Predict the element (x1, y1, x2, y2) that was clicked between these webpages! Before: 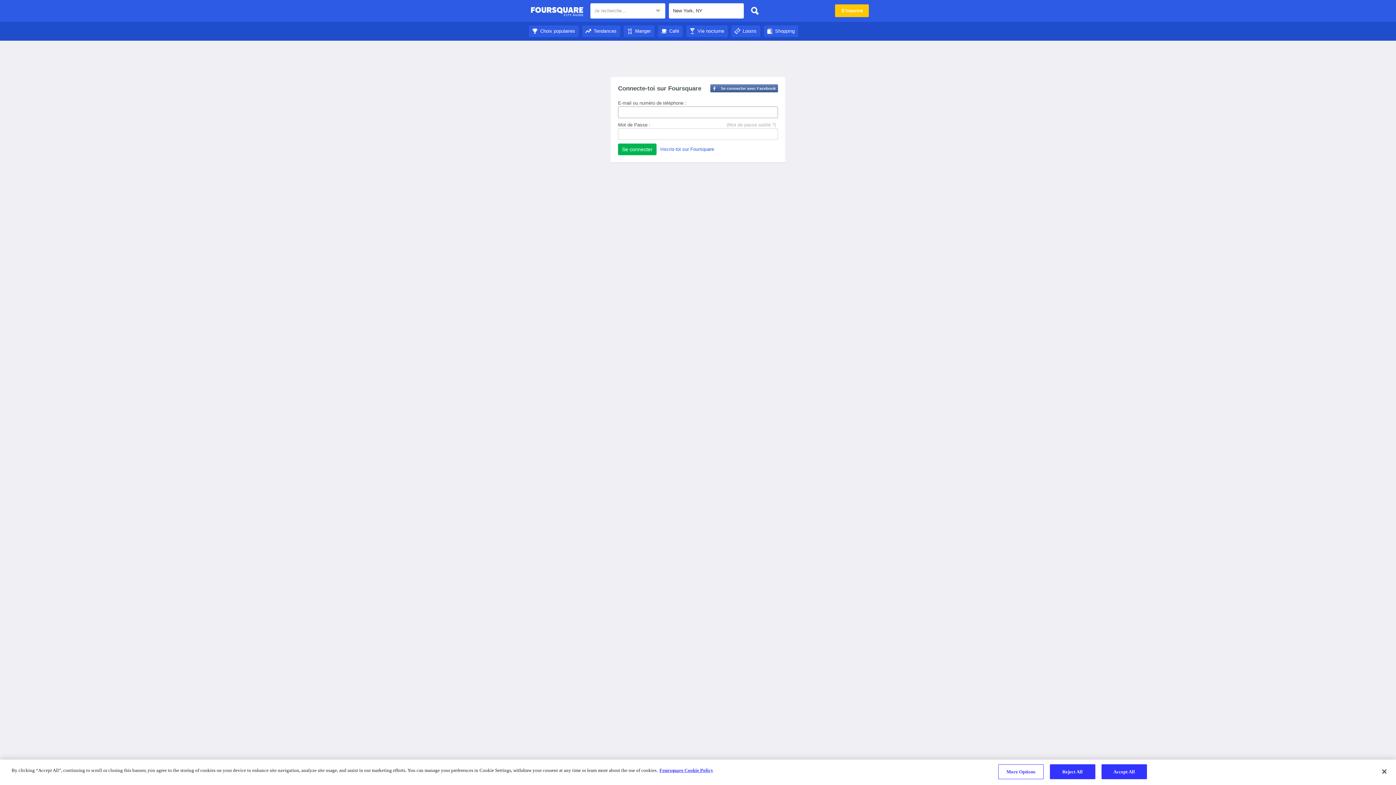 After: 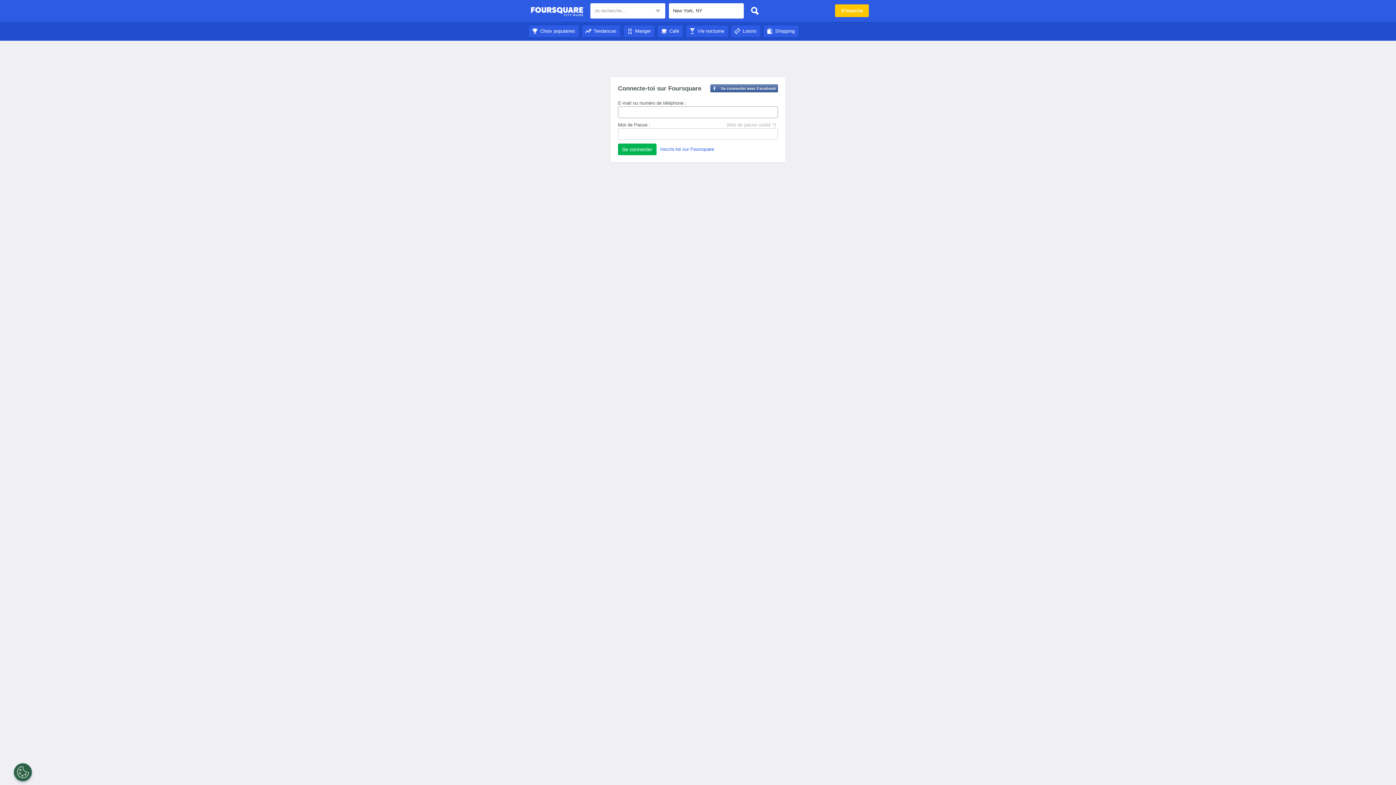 Action: bbox: (582, 28, 620, 33) label: Tendances